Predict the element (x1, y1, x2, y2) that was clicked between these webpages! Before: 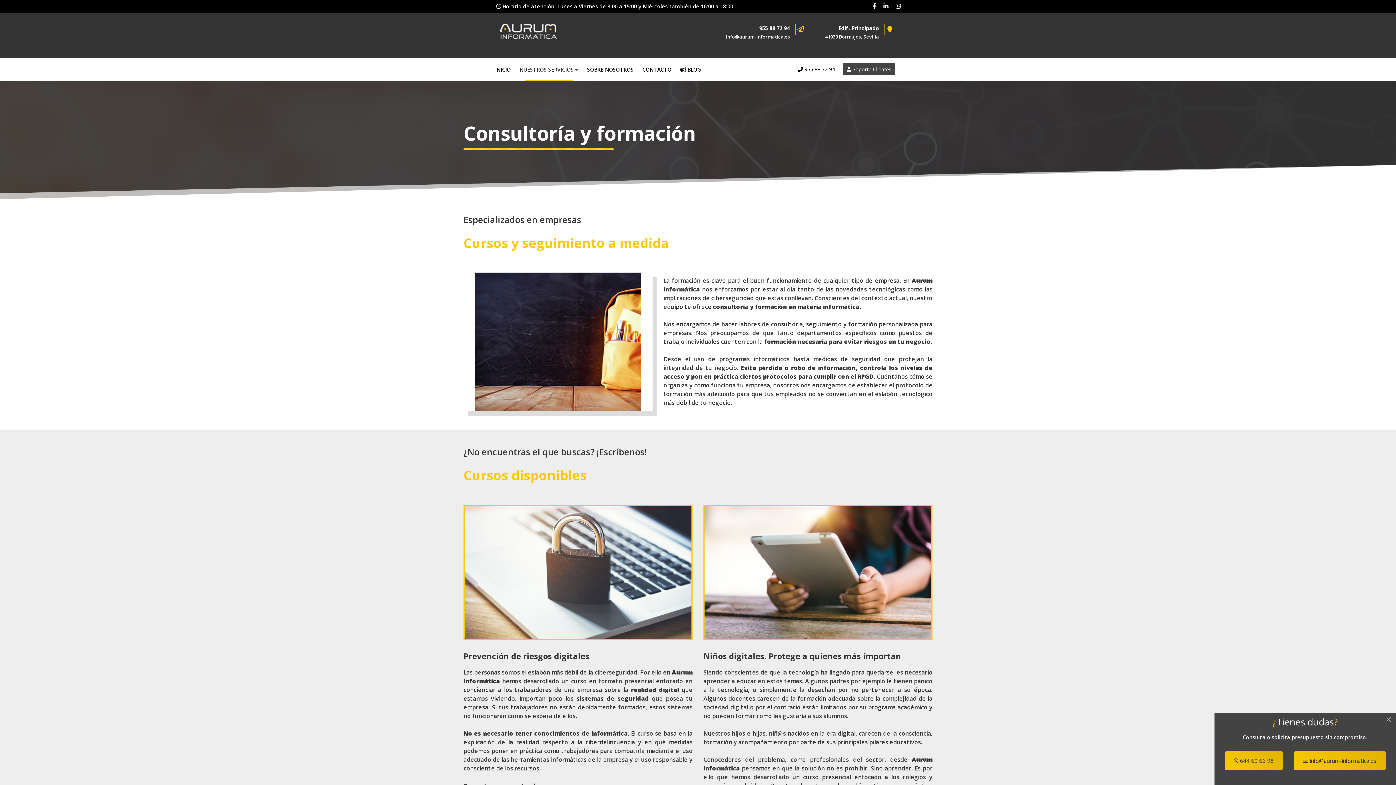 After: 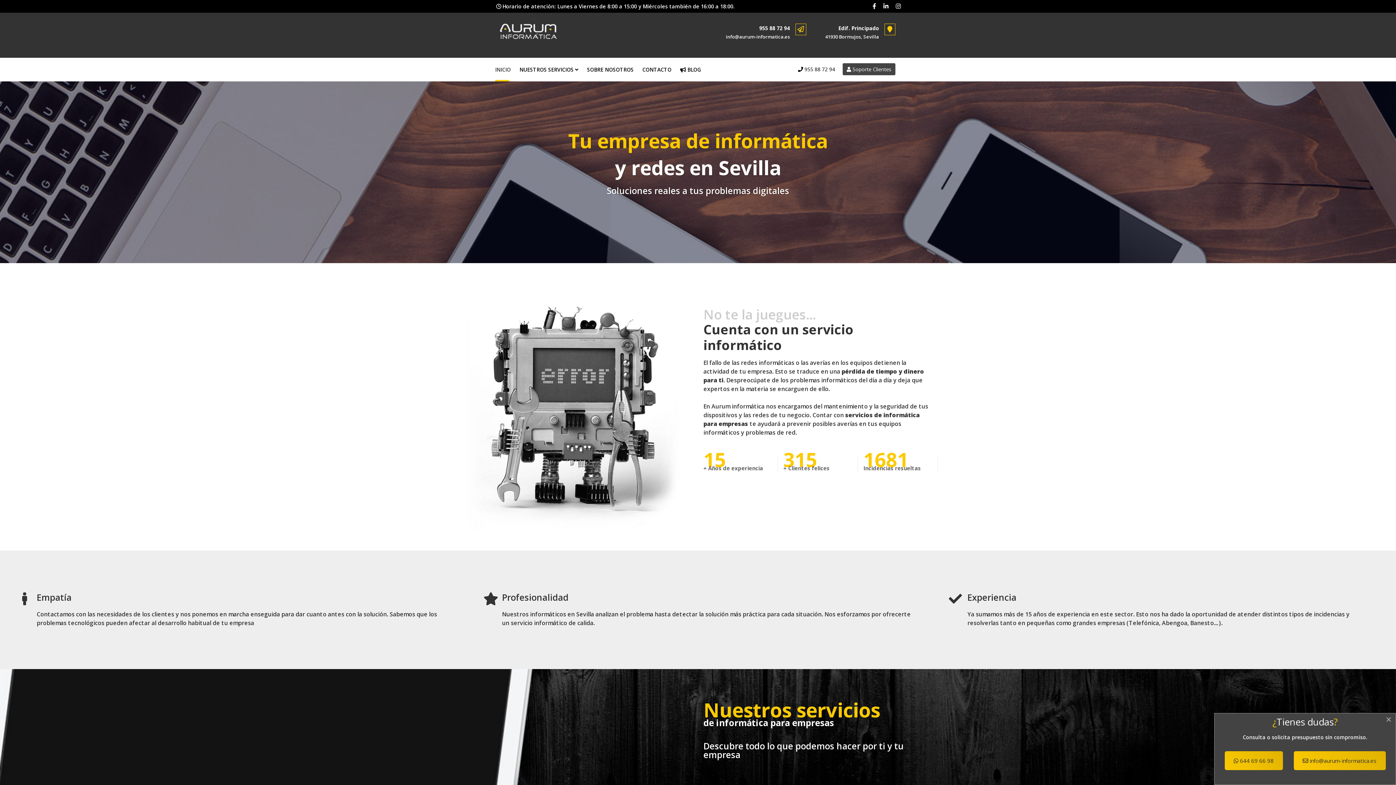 Action: bbox: (496, 23, 623, 39)